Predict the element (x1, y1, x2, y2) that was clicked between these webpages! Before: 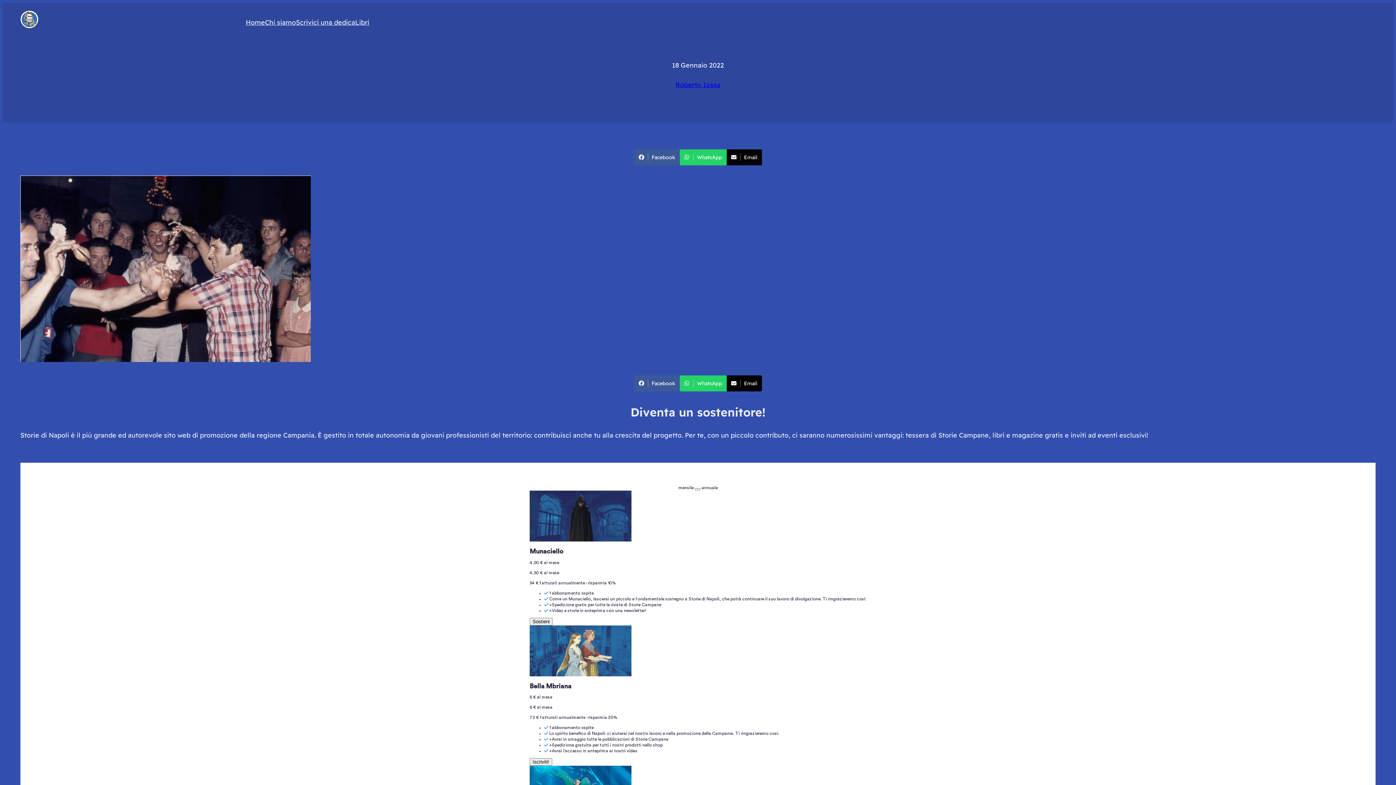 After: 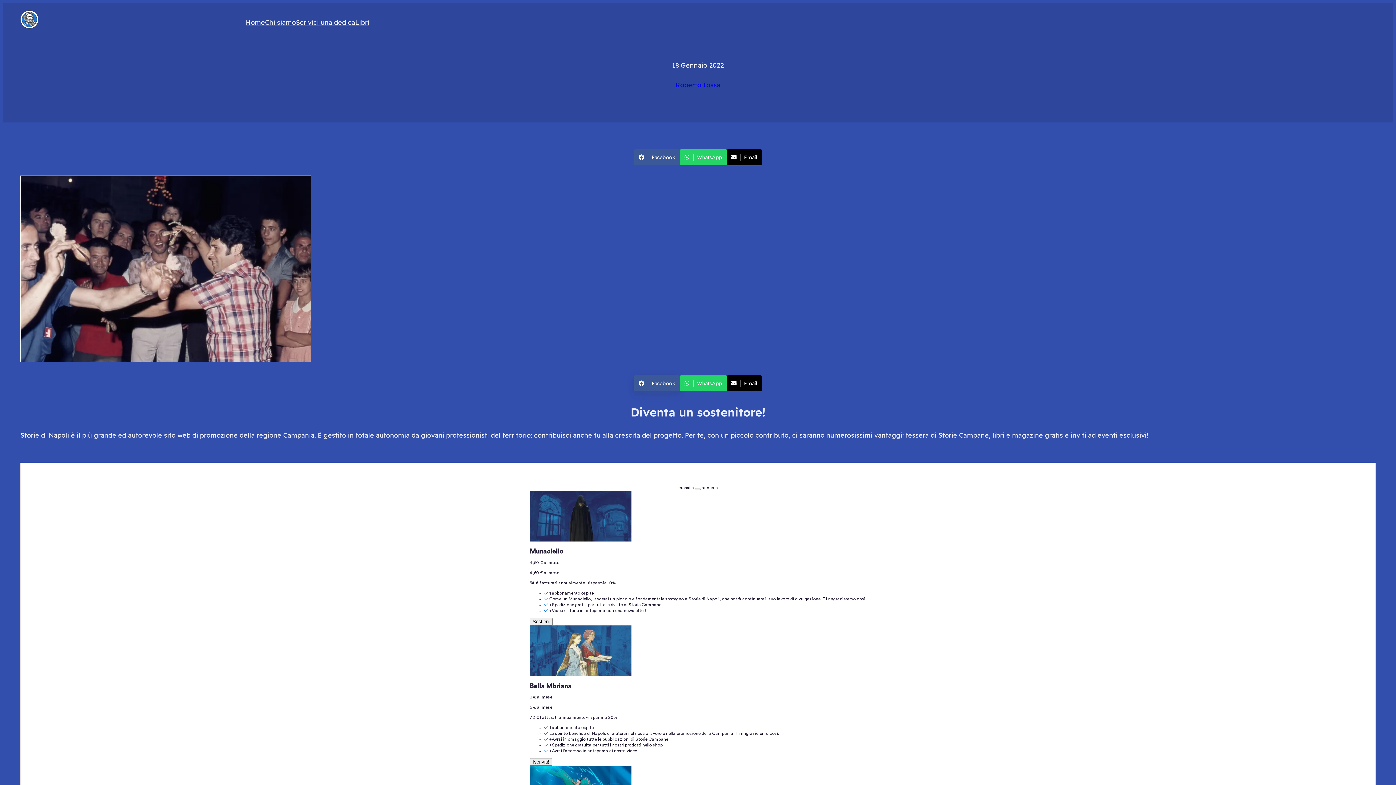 Action: label: Facebook bbox: (634, 375, 679, 391)